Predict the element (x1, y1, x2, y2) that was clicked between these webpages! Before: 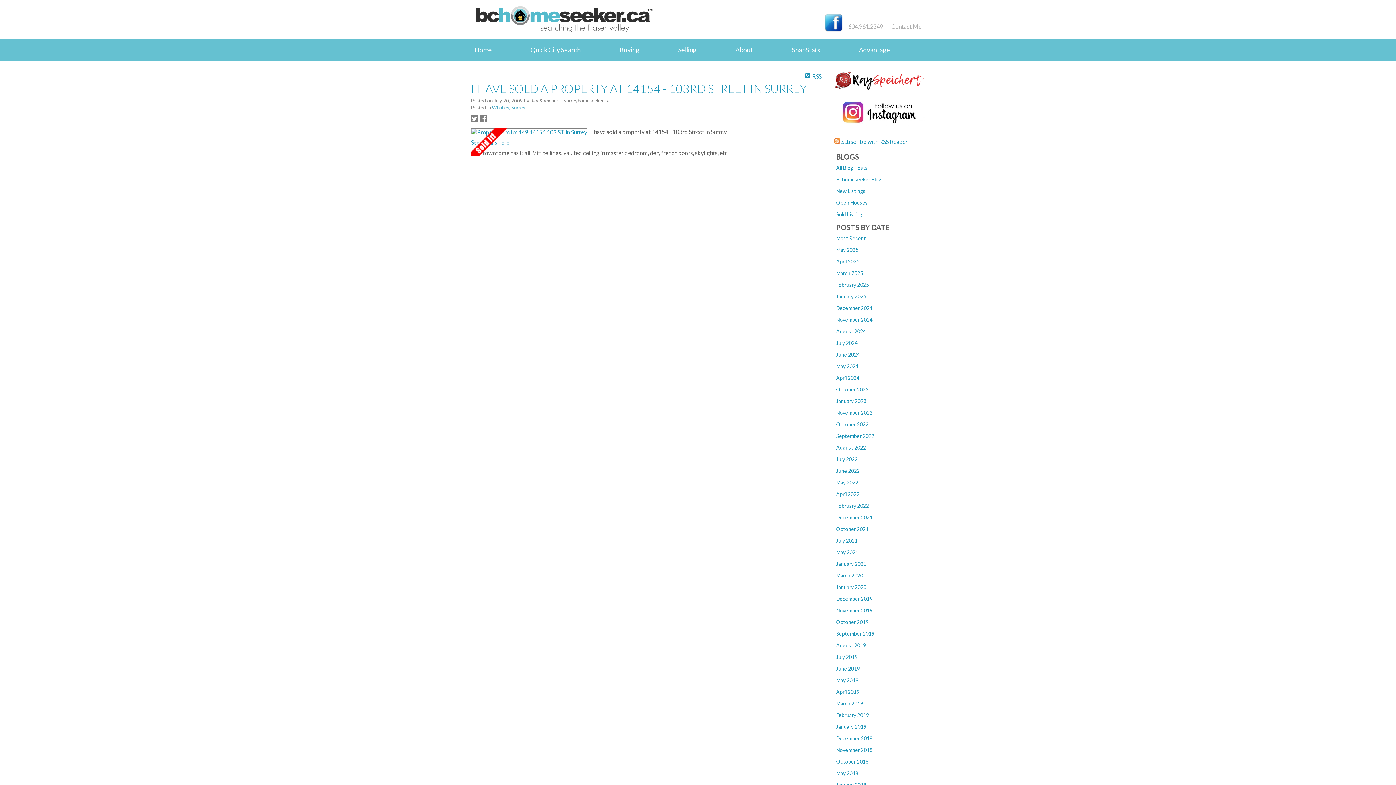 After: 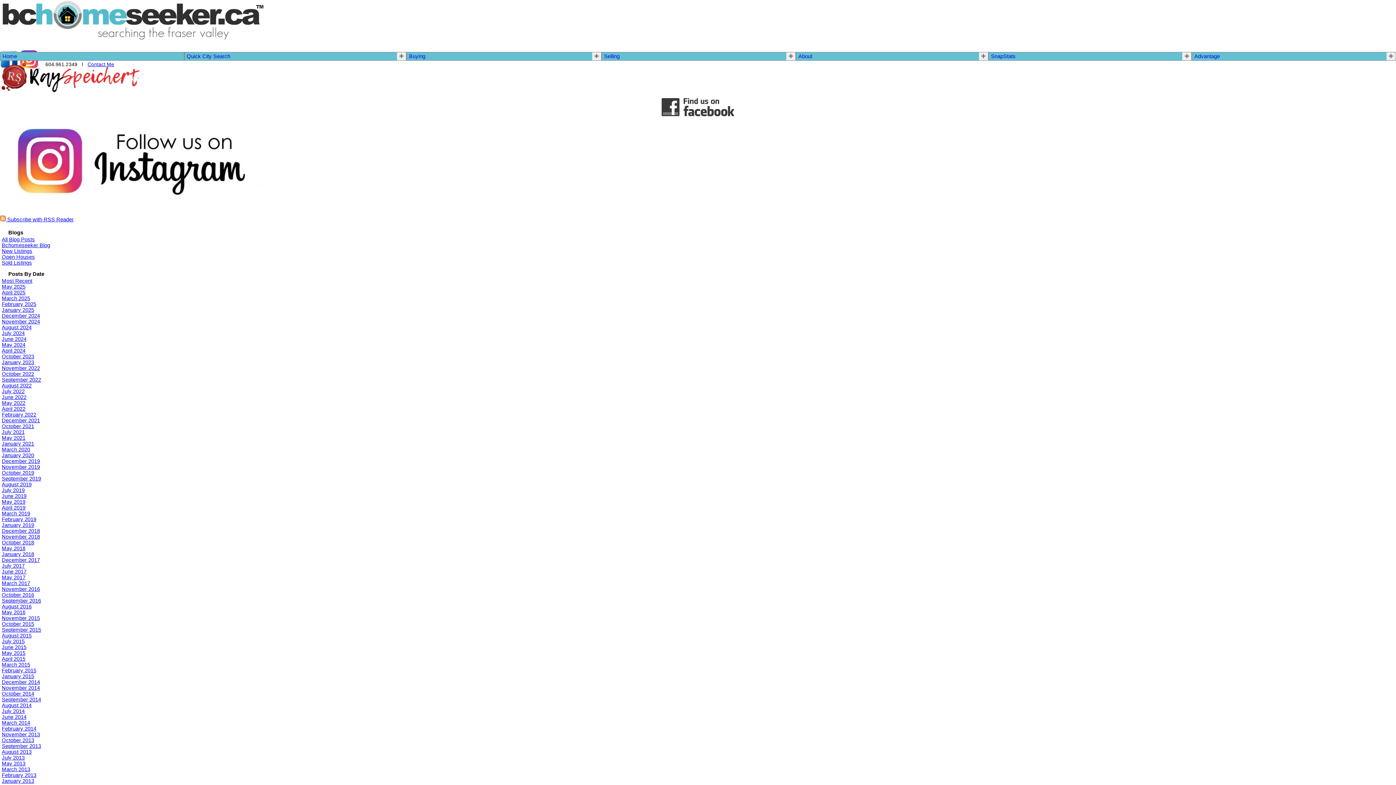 Action: label: December 2021 bbox: (836, 514, 872, 520)